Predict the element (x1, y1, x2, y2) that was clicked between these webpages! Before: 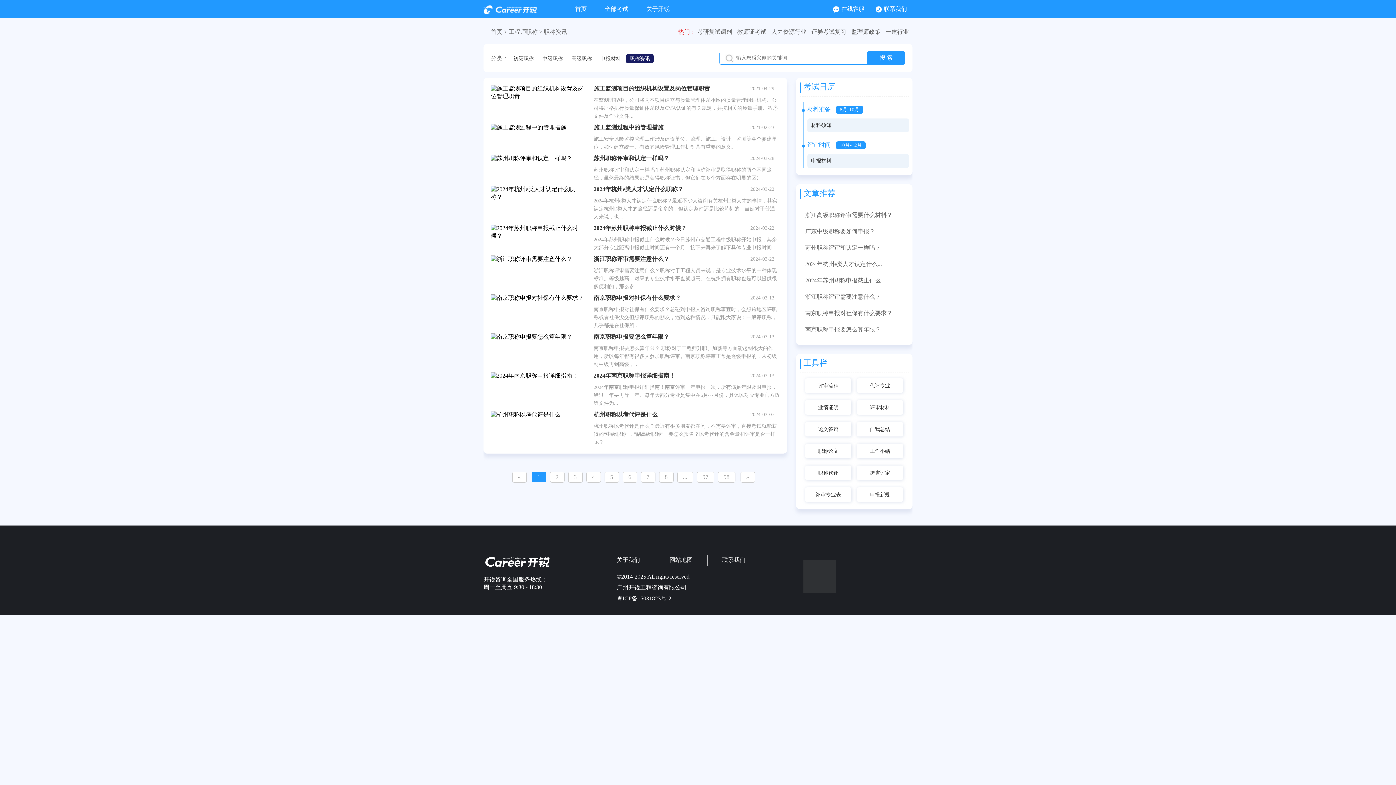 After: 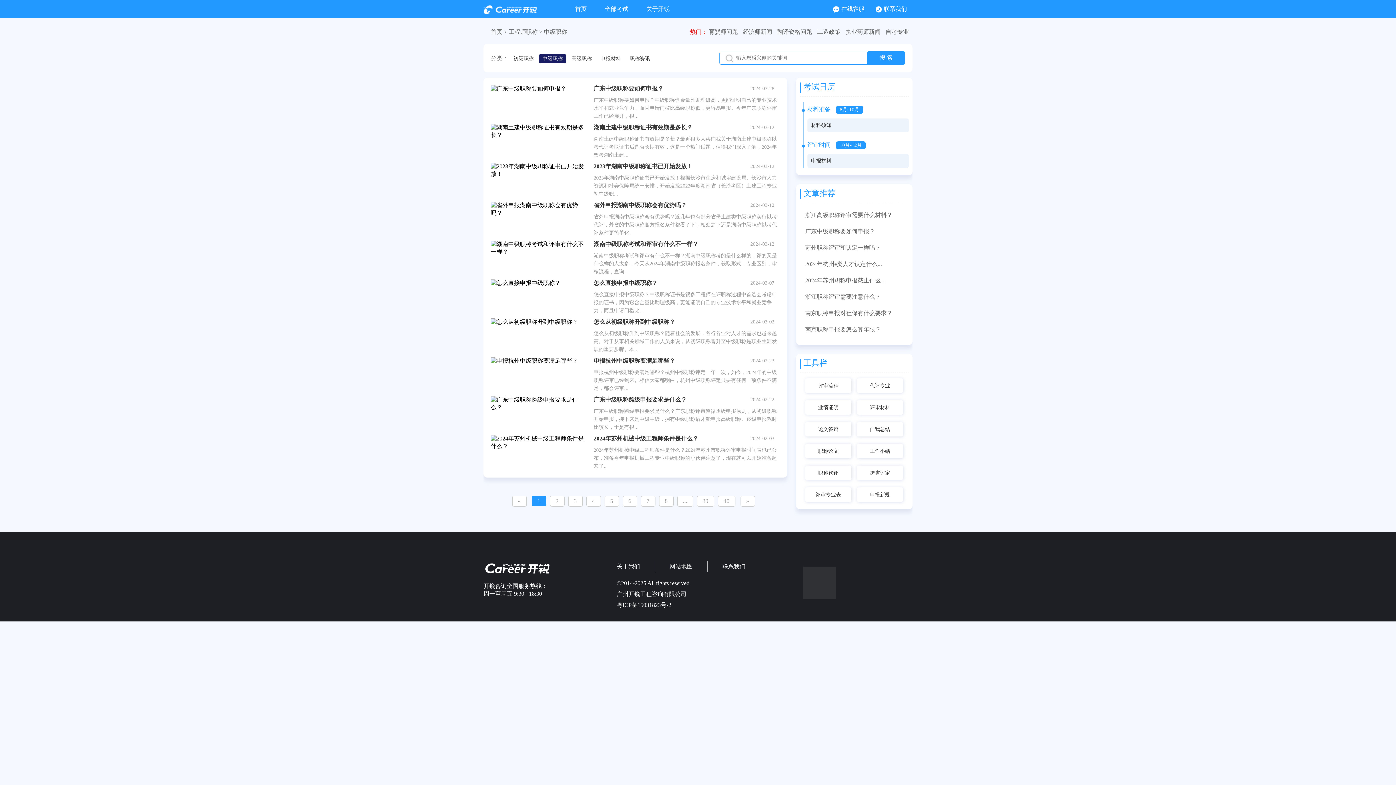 Action: bbox: (538, 54, 566, 63) label: 中级职称